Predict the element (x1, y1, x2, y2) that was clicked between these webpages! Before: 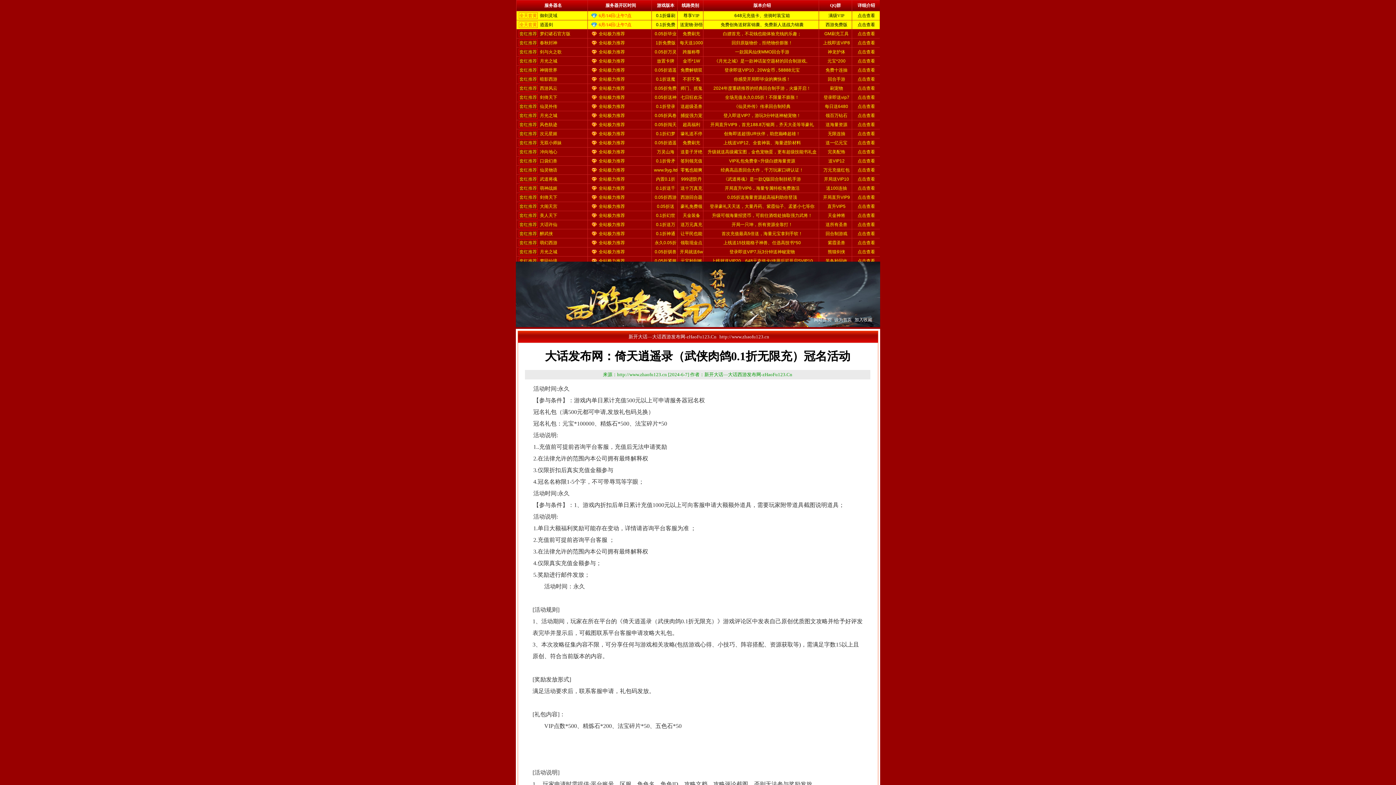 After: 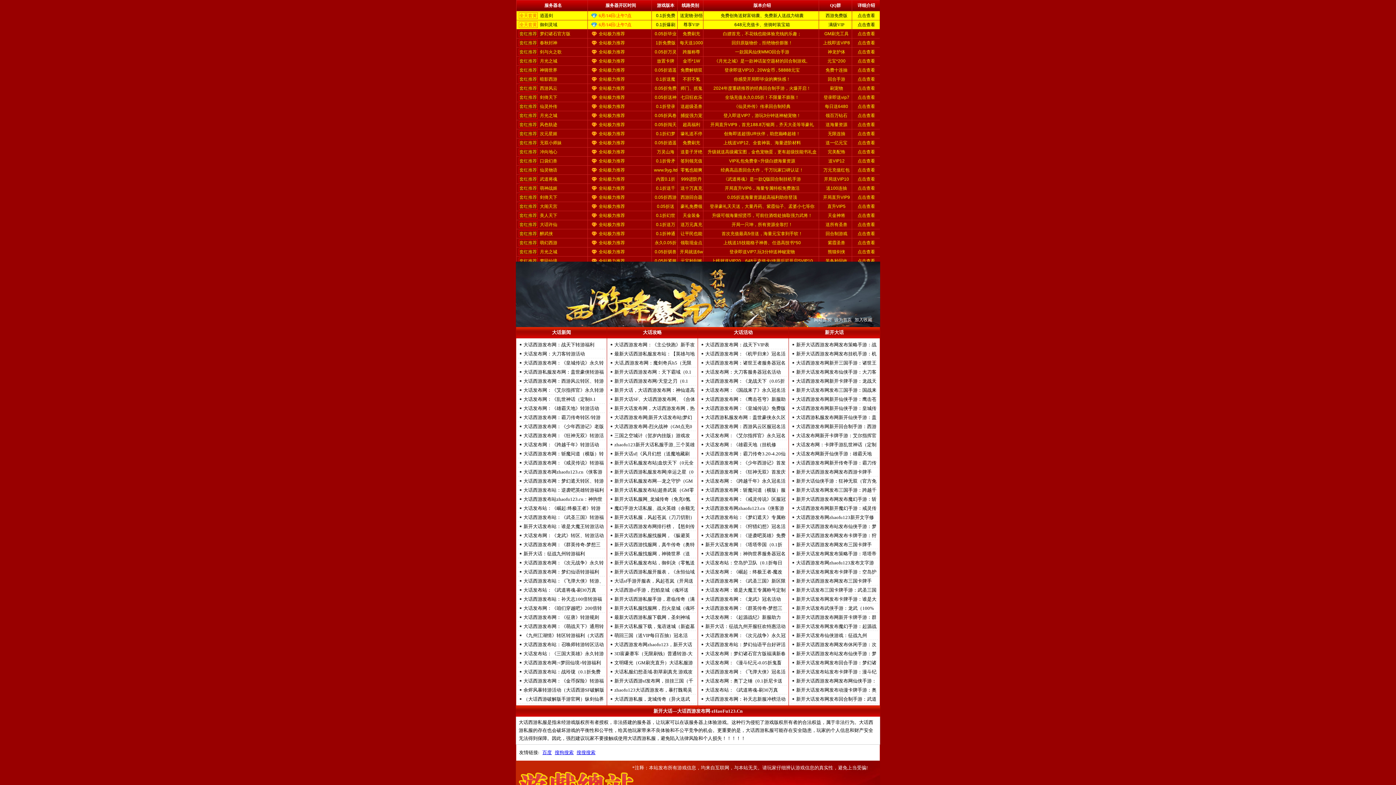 Action: label: 新开大话—大话西游发布网-zHaoFu123.Cn bbox: (628, 334, 716, 339)